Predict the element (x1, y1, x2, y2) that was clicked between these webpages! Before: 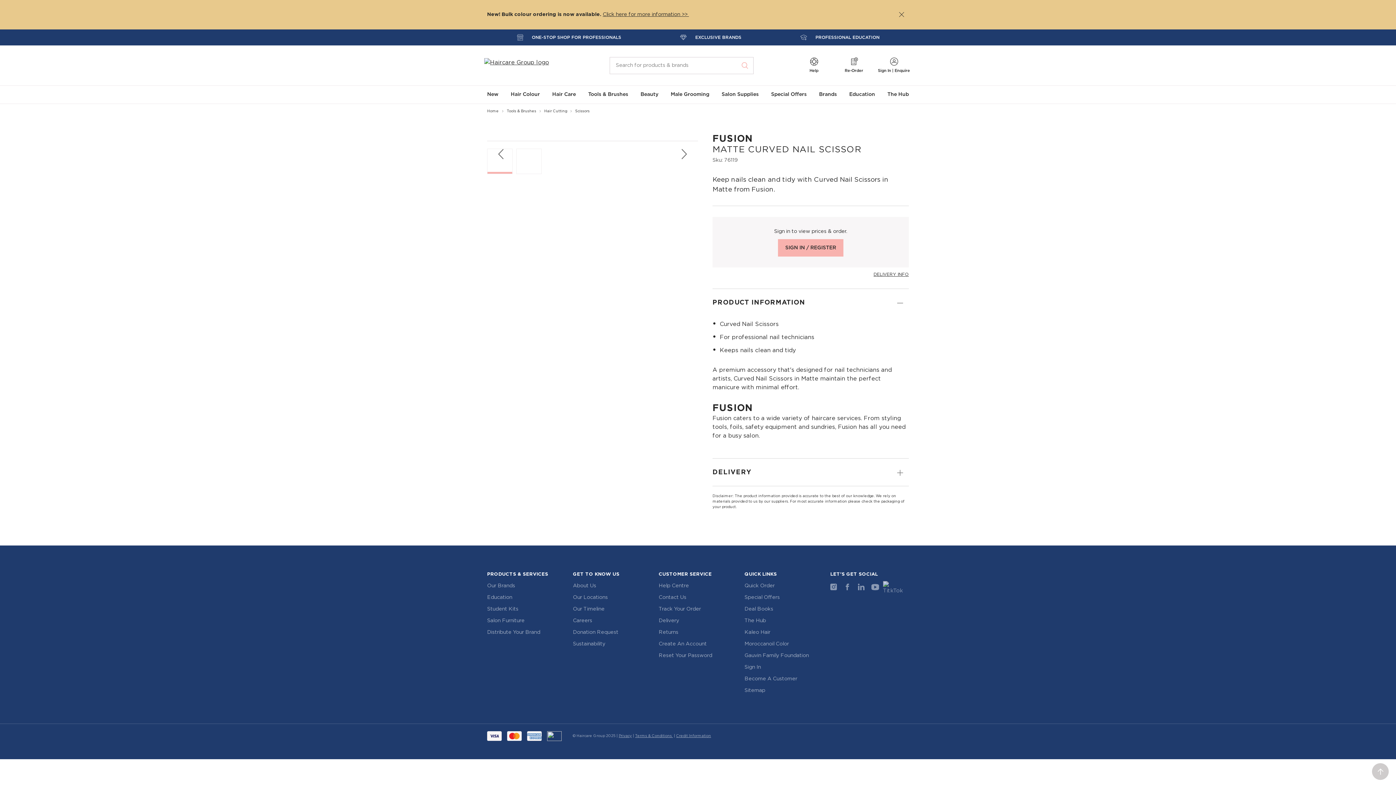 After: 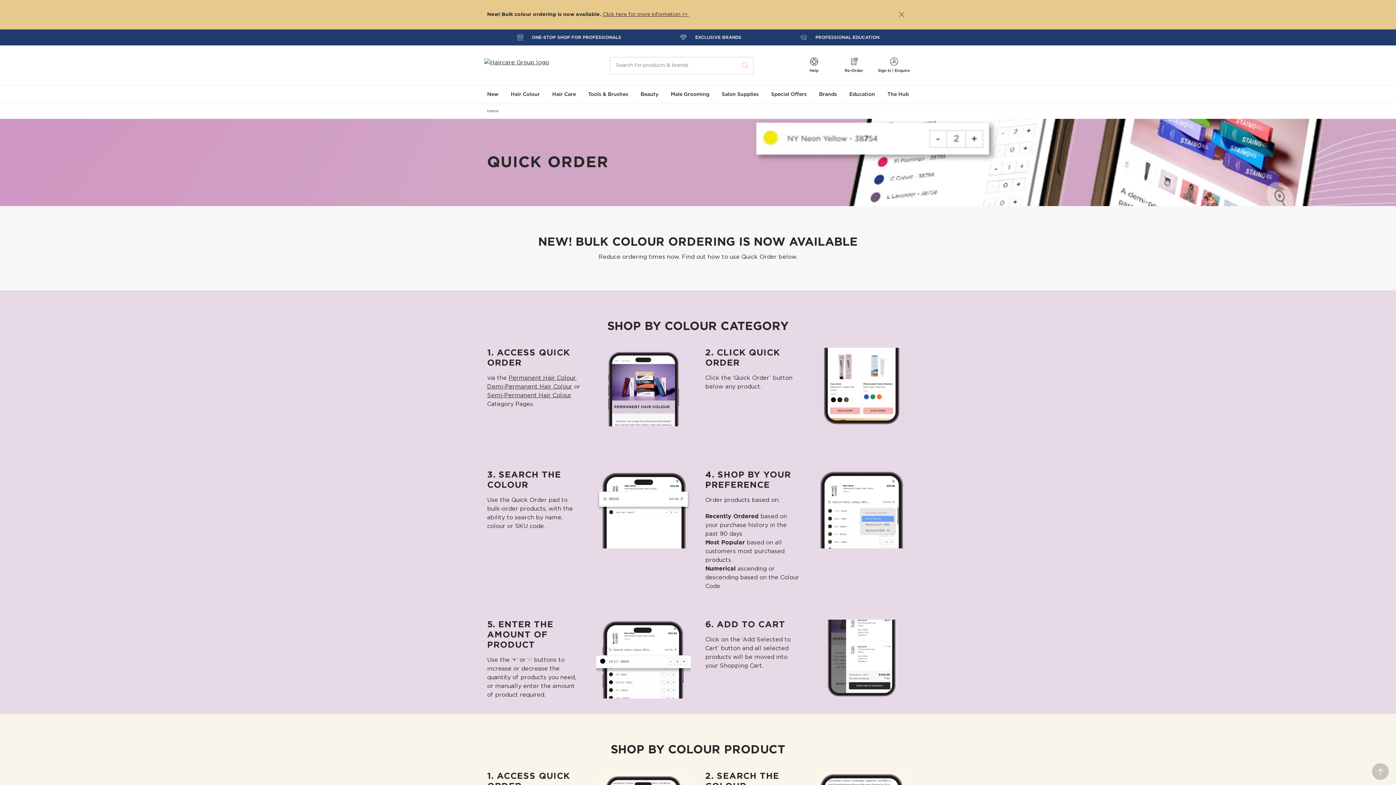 Action: label: Click here for more information >> bbox: (602, 12, 687, 17)